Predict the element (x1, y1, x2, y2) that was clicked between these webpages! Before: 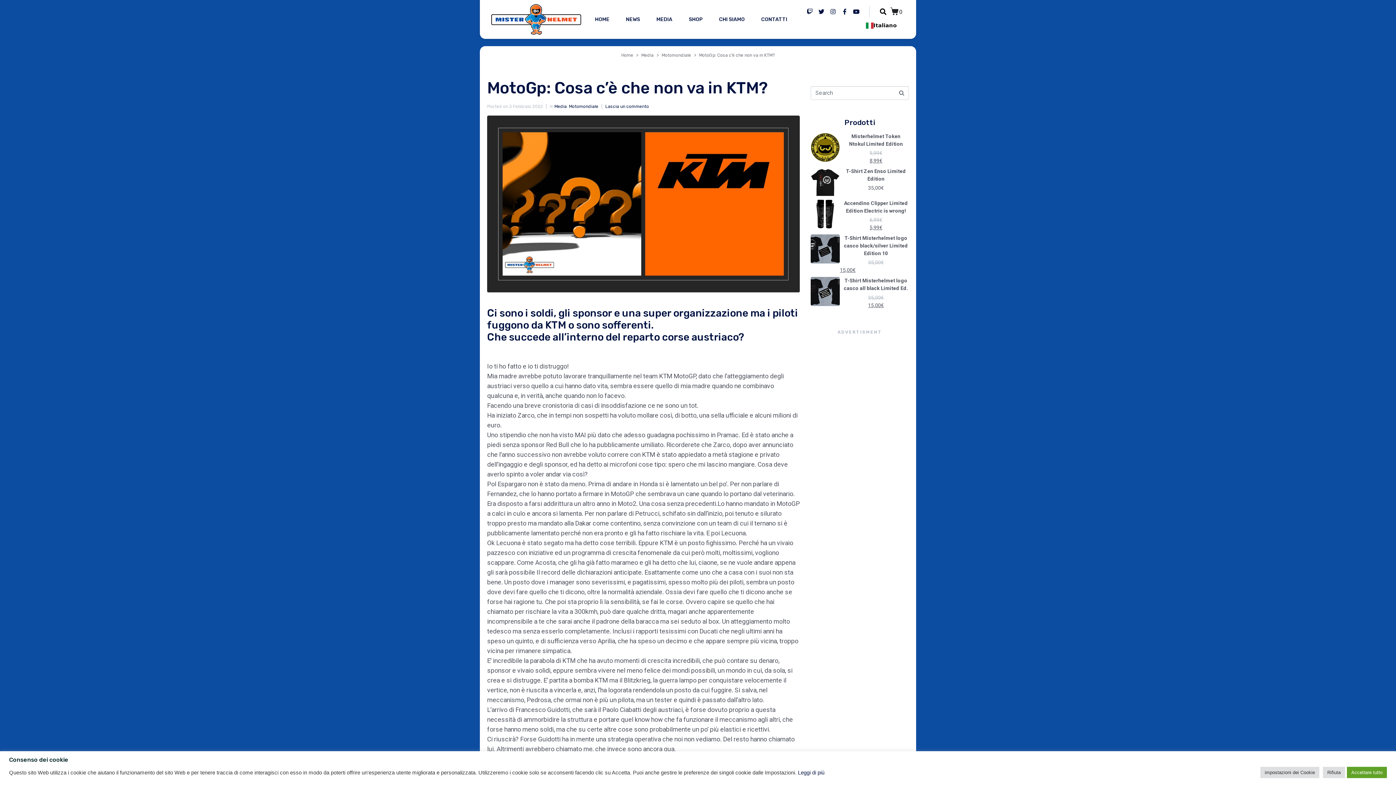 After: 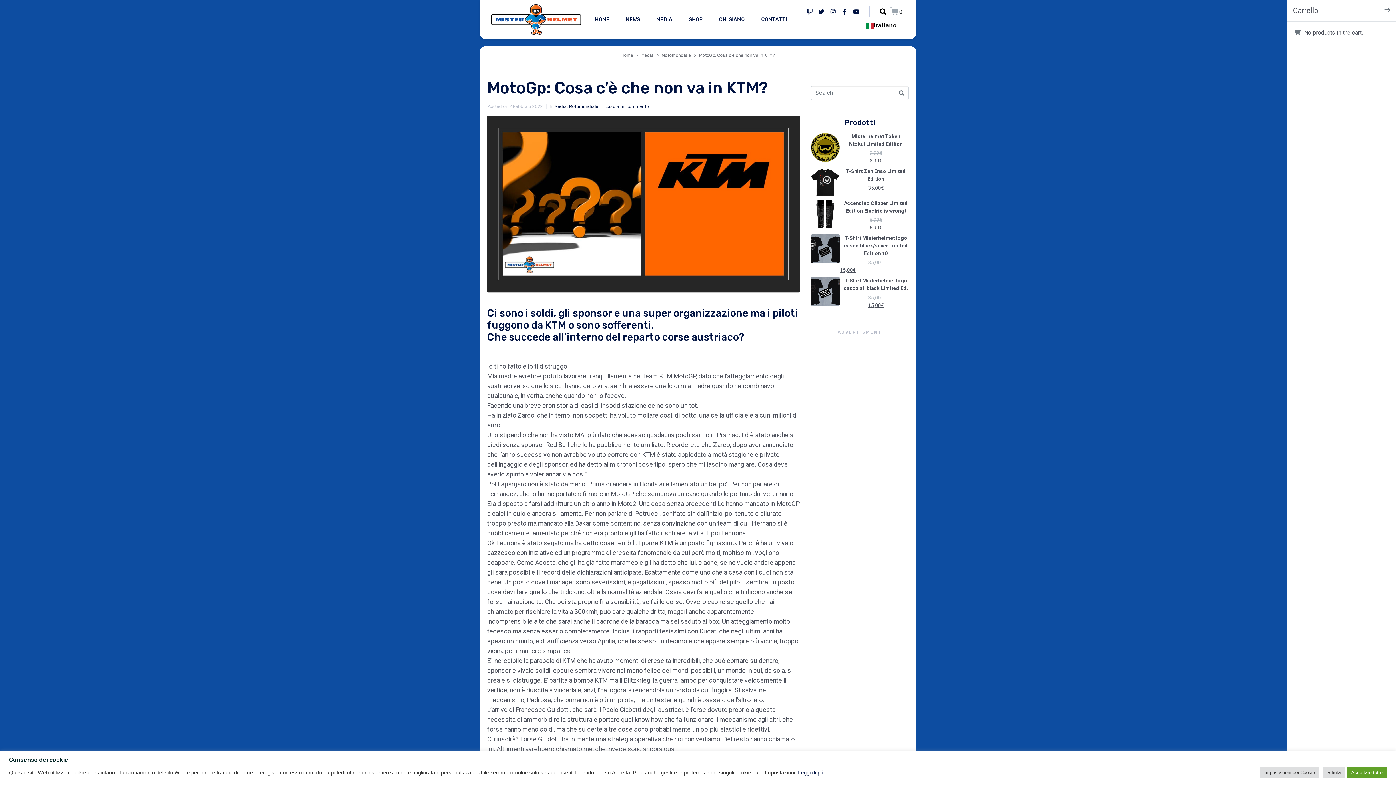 Action: label: 0 bbox: (889, 5, 902, 16)